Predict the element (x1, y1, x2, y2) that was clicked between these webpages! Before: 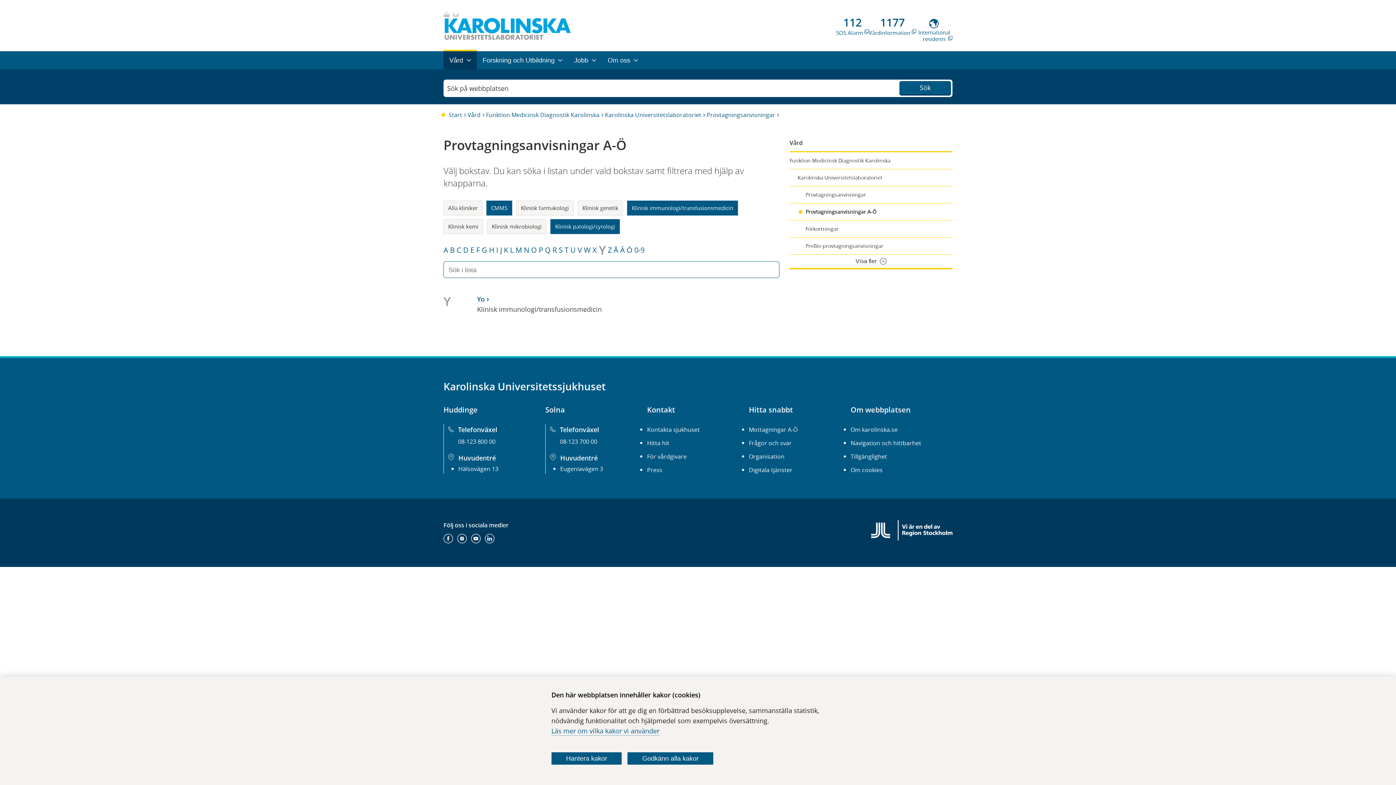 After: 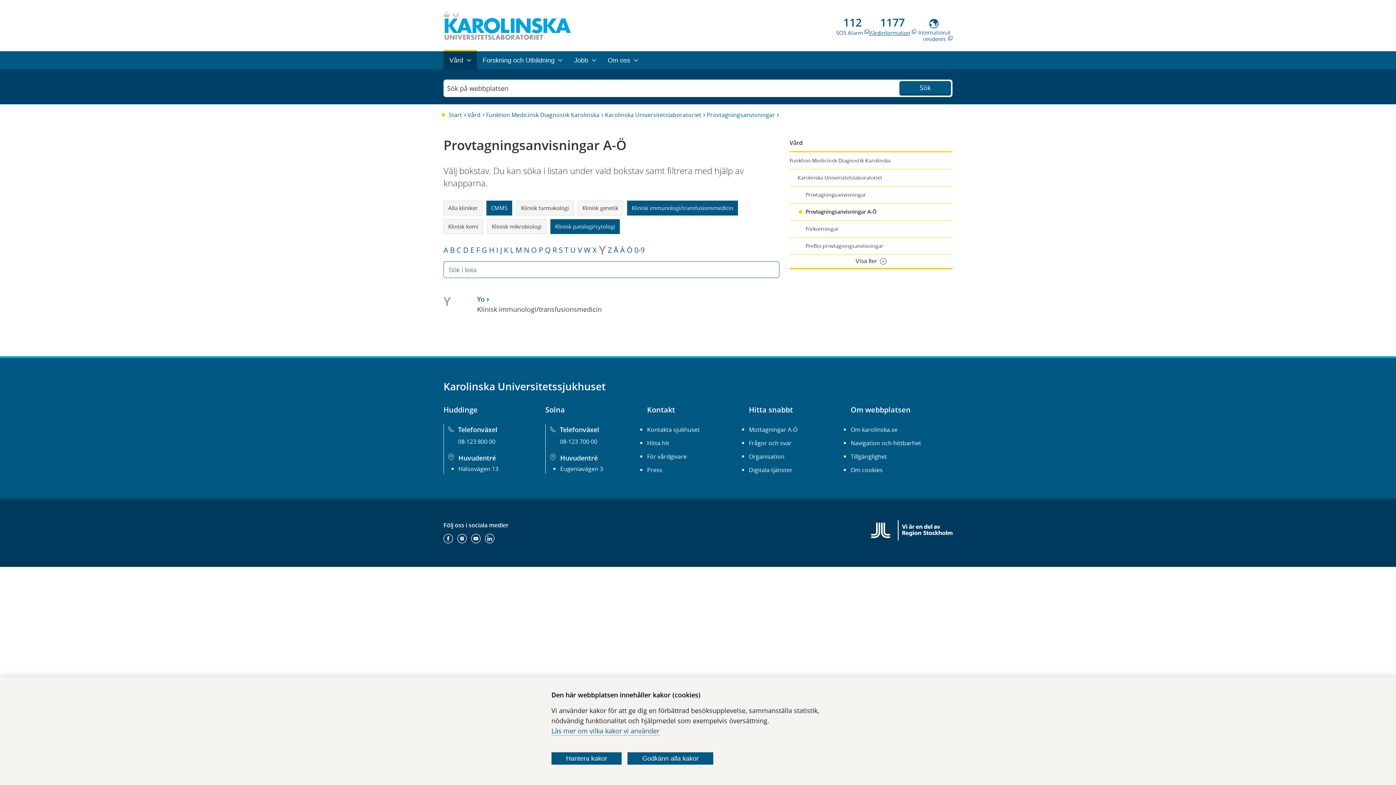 Action: label: 1177
Vårdinformation bbox: (869, 18, 916, 35)